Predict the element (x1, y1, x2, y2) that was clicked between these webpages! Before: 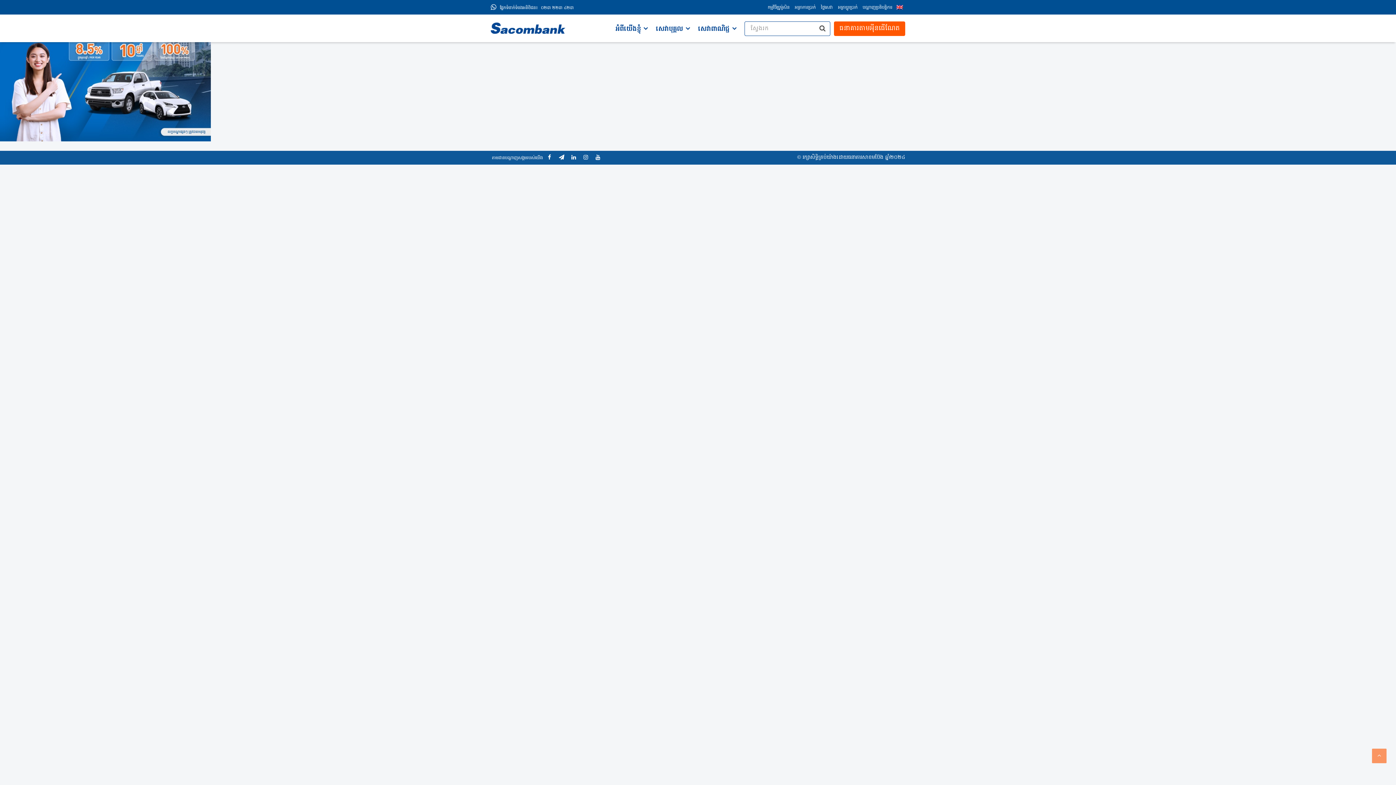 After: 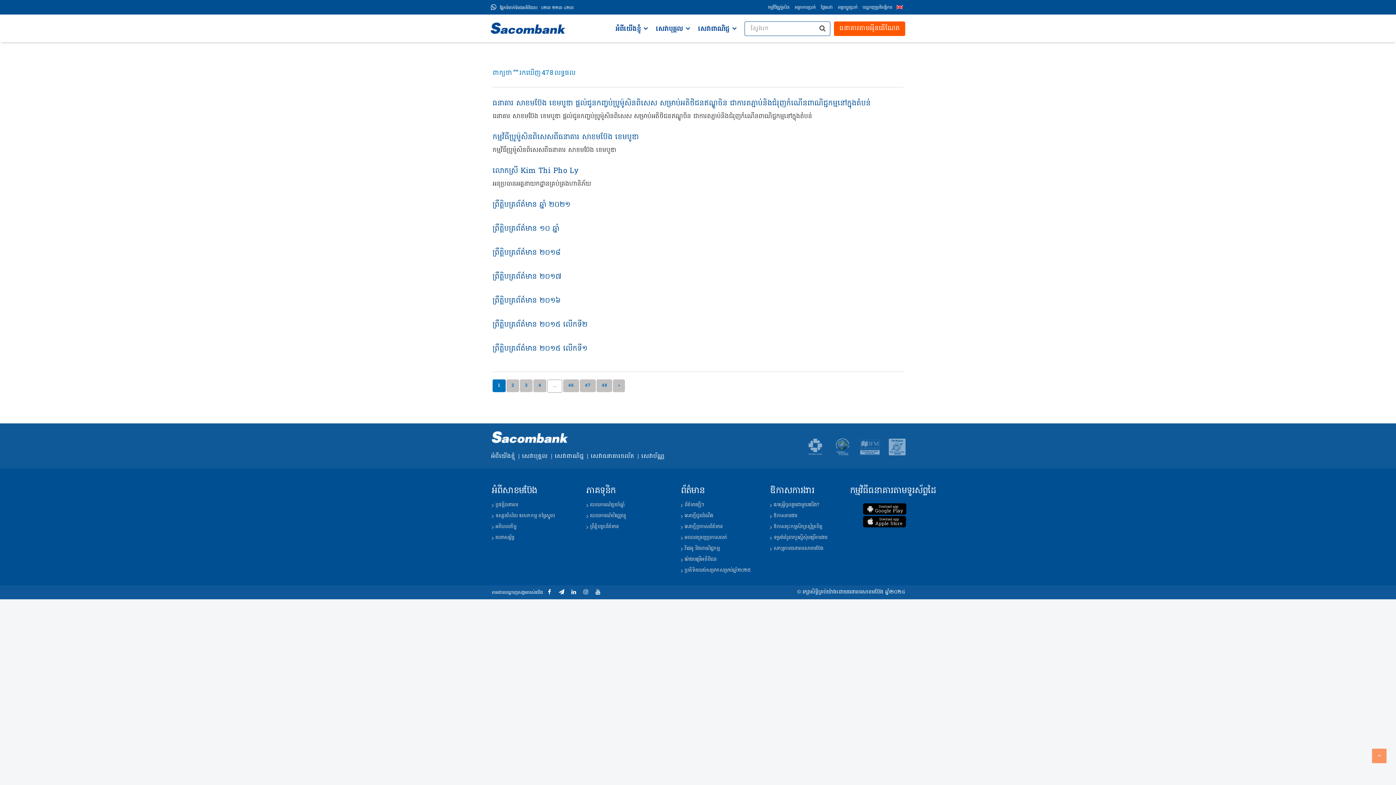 Action: bbox: (817, 22, 828, 35)